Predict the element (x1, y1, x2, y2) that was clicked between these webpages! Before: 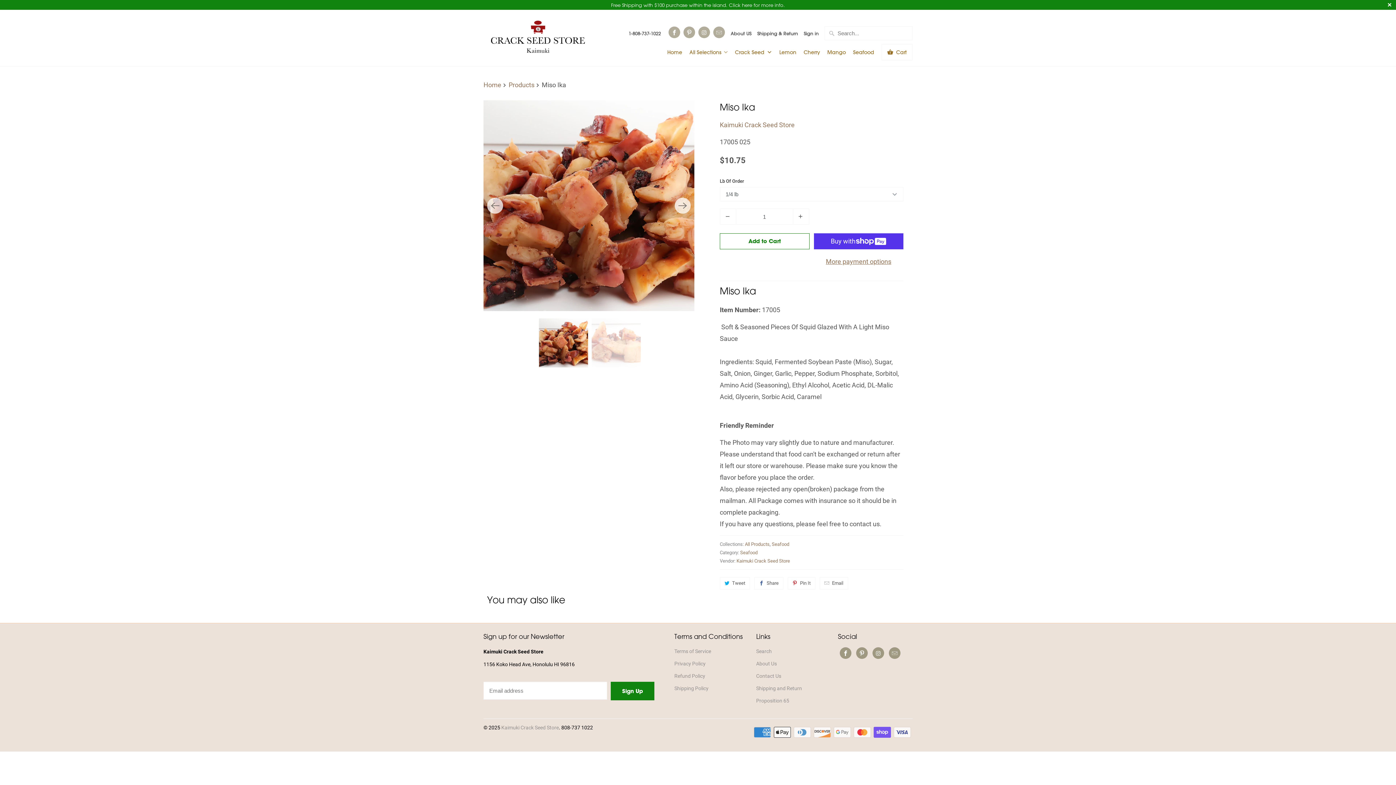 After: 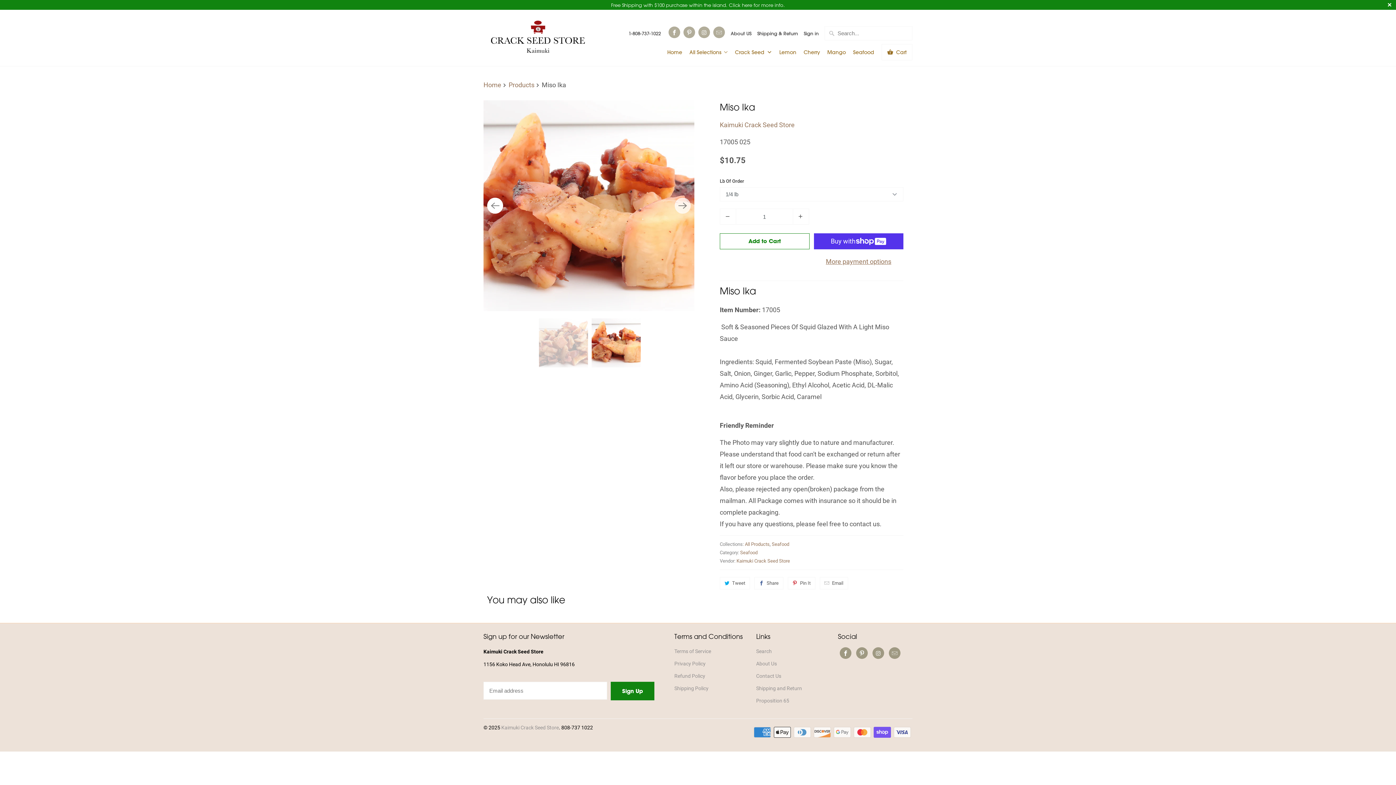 Action: bbox: (487, 197, 503, 213) label: Previous